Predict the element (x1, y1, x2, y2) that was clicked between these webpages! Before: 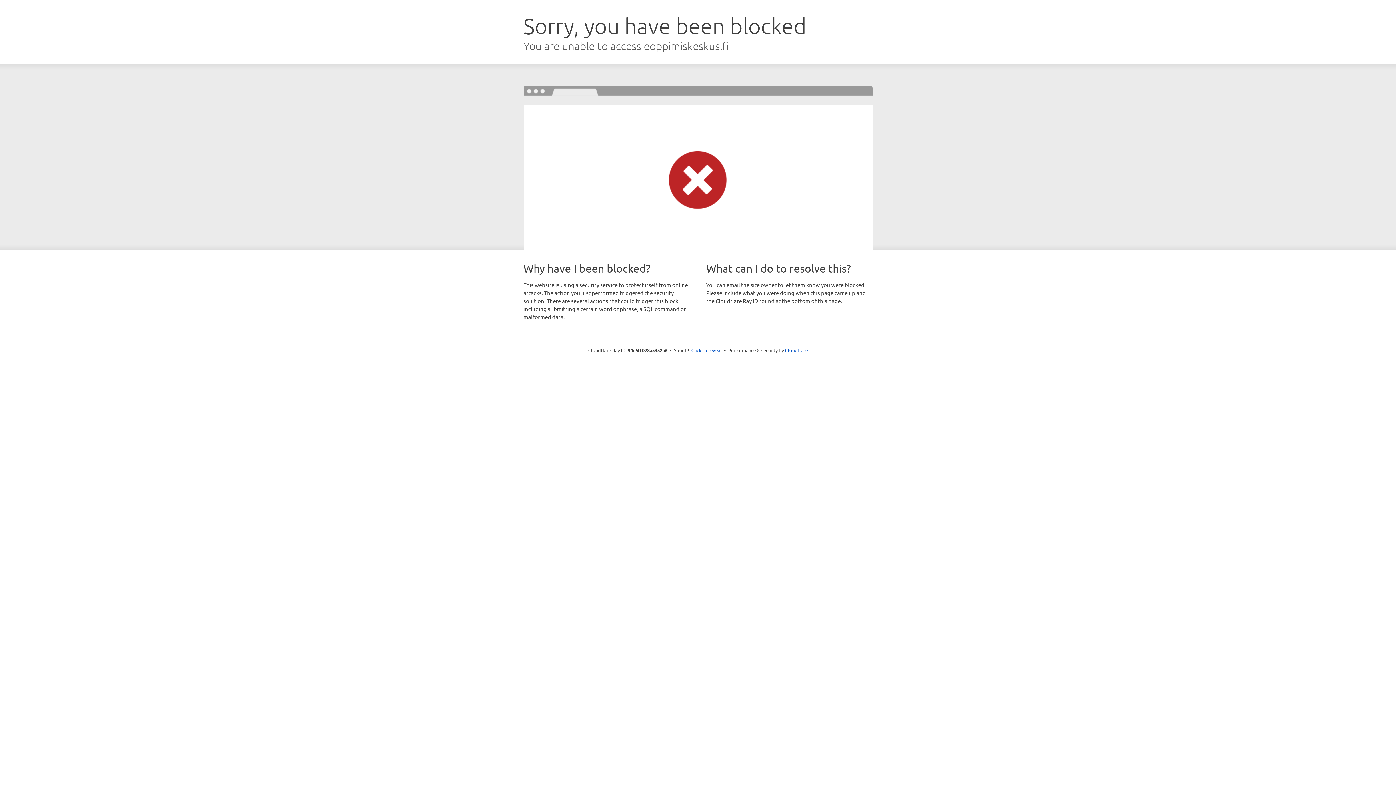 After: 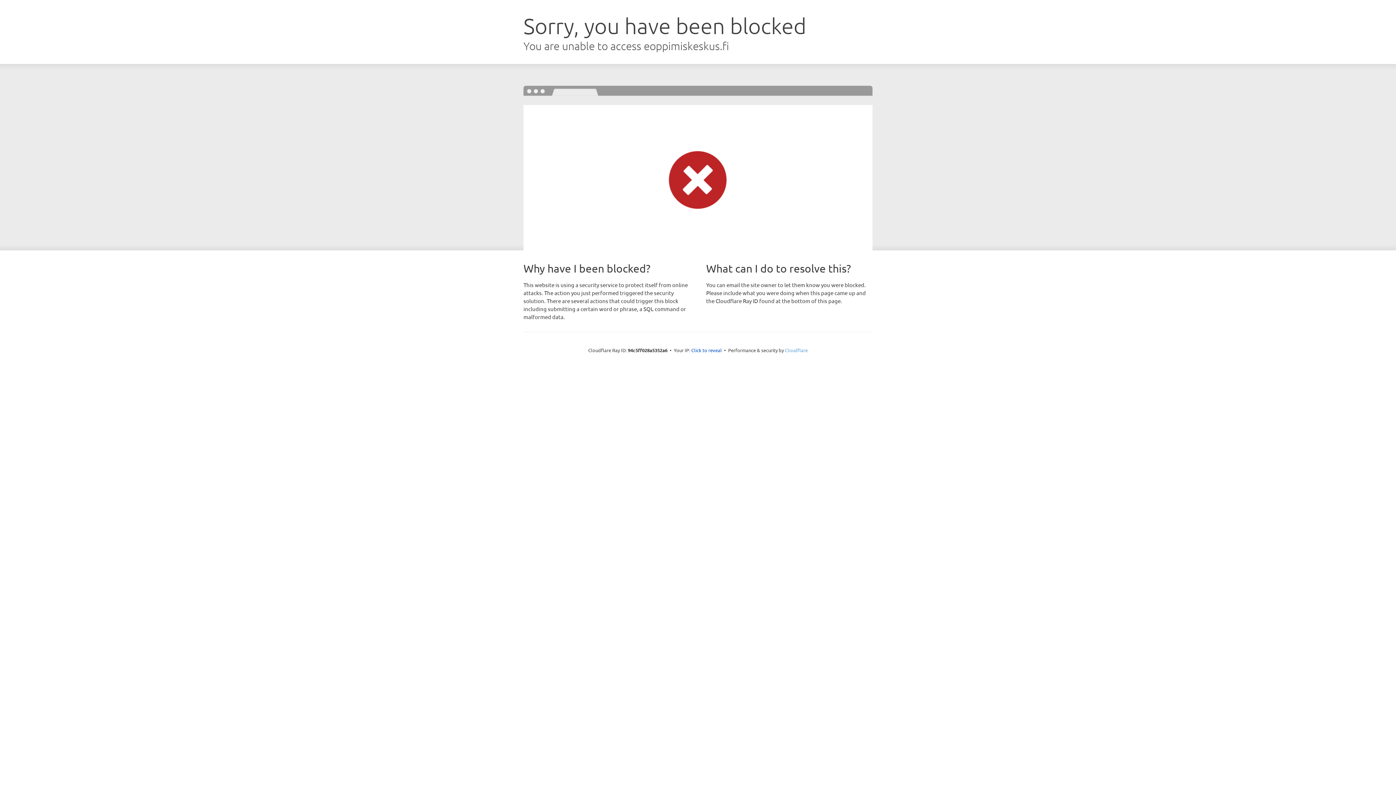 Action: bbox: (785, 347, 808, 353) label: Cloudflare